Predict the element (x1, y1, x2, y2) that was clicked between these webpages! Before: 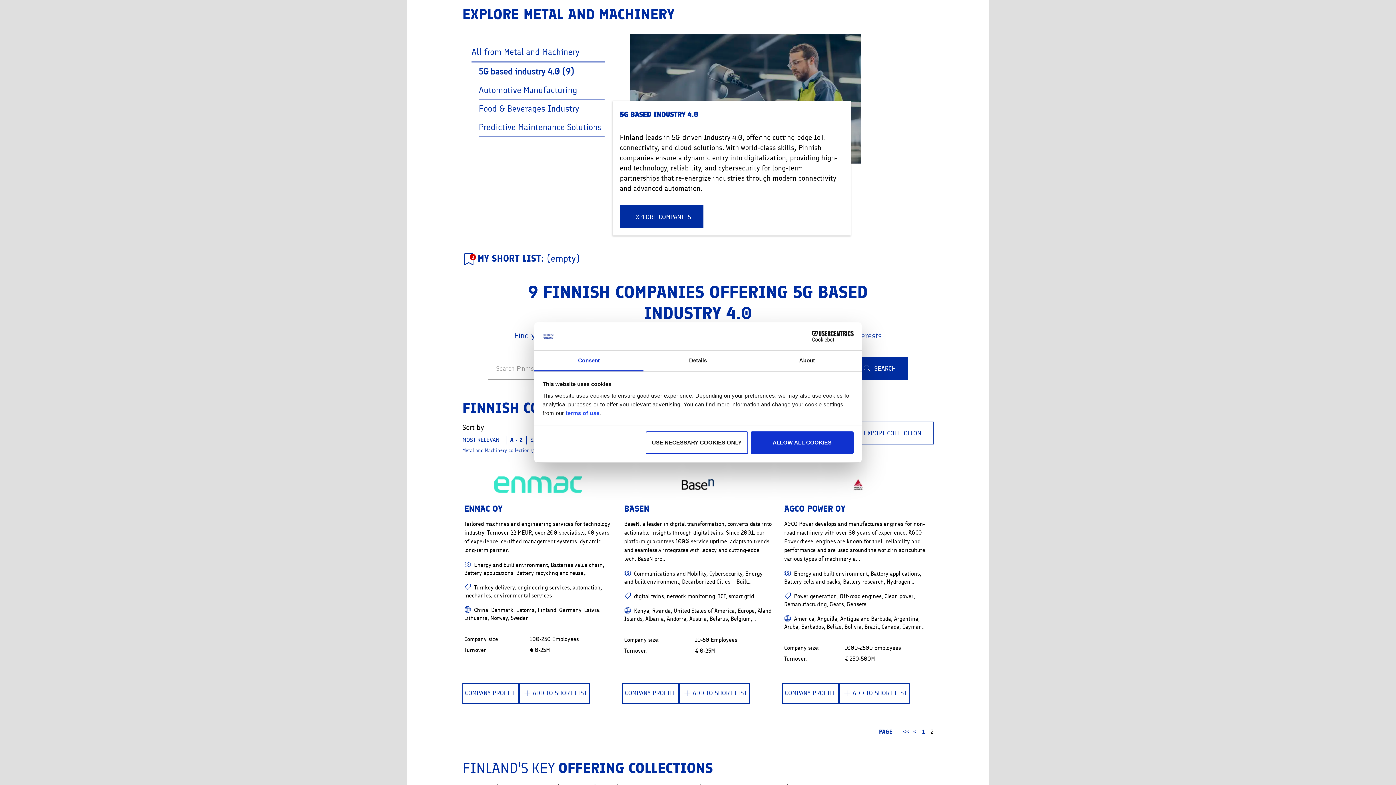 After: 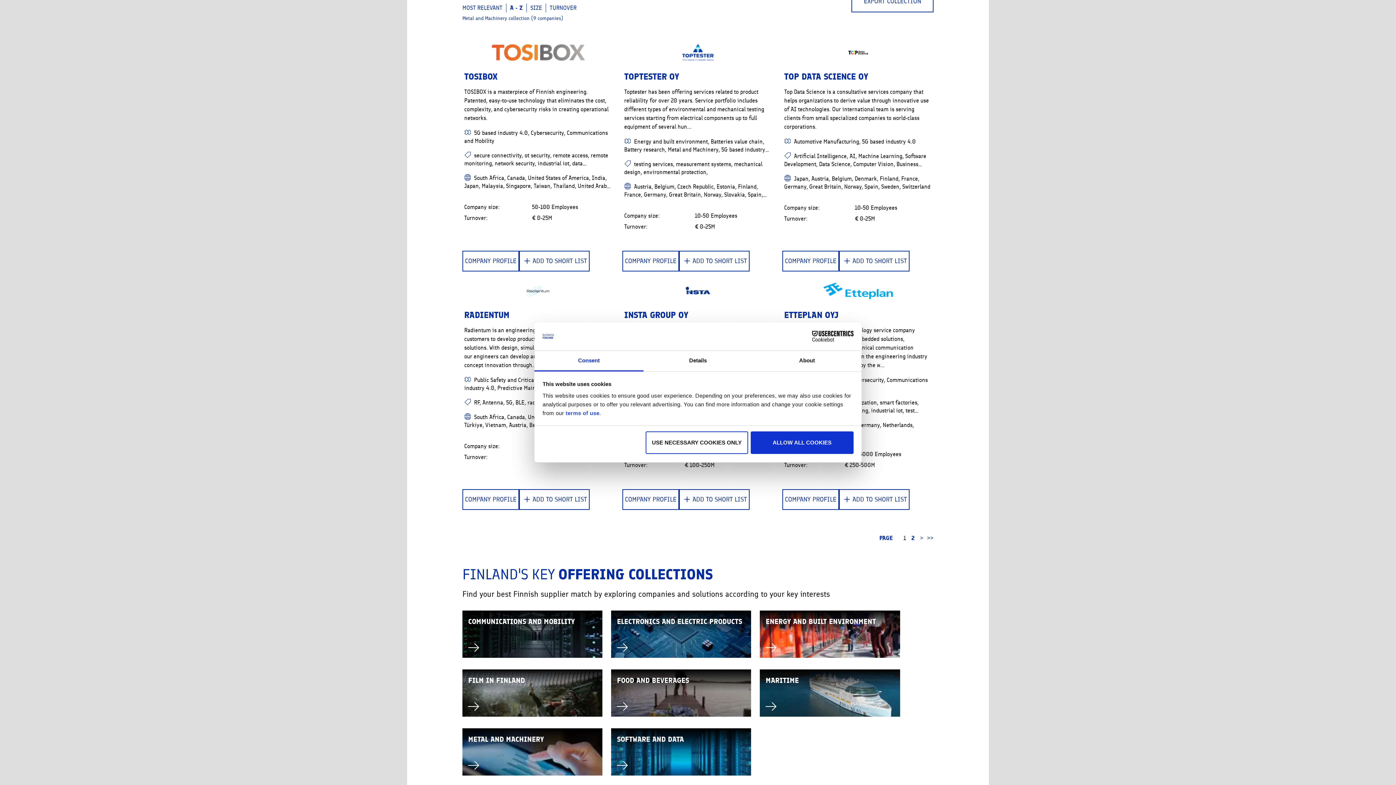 Action: label: Go to the first page bbox: (903, 728, 909, 736)